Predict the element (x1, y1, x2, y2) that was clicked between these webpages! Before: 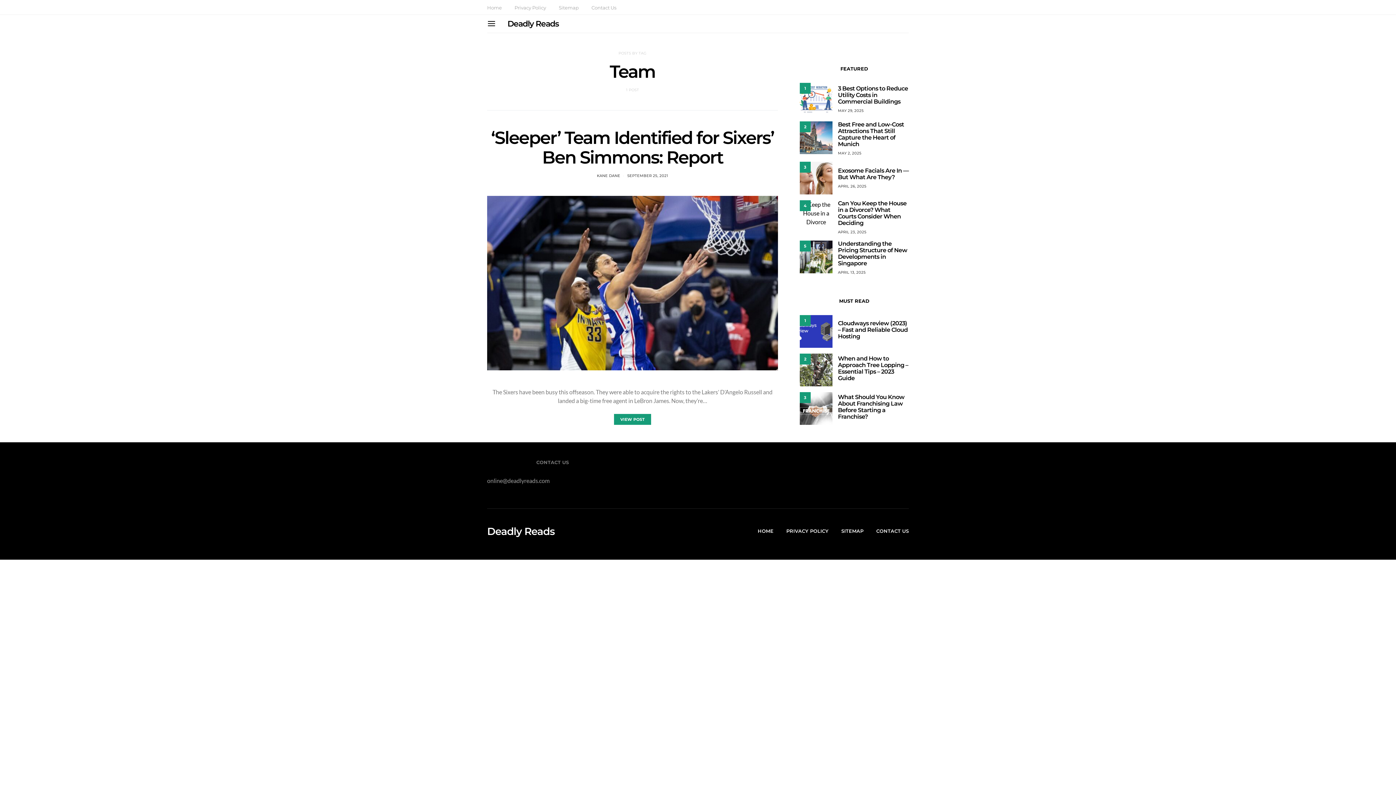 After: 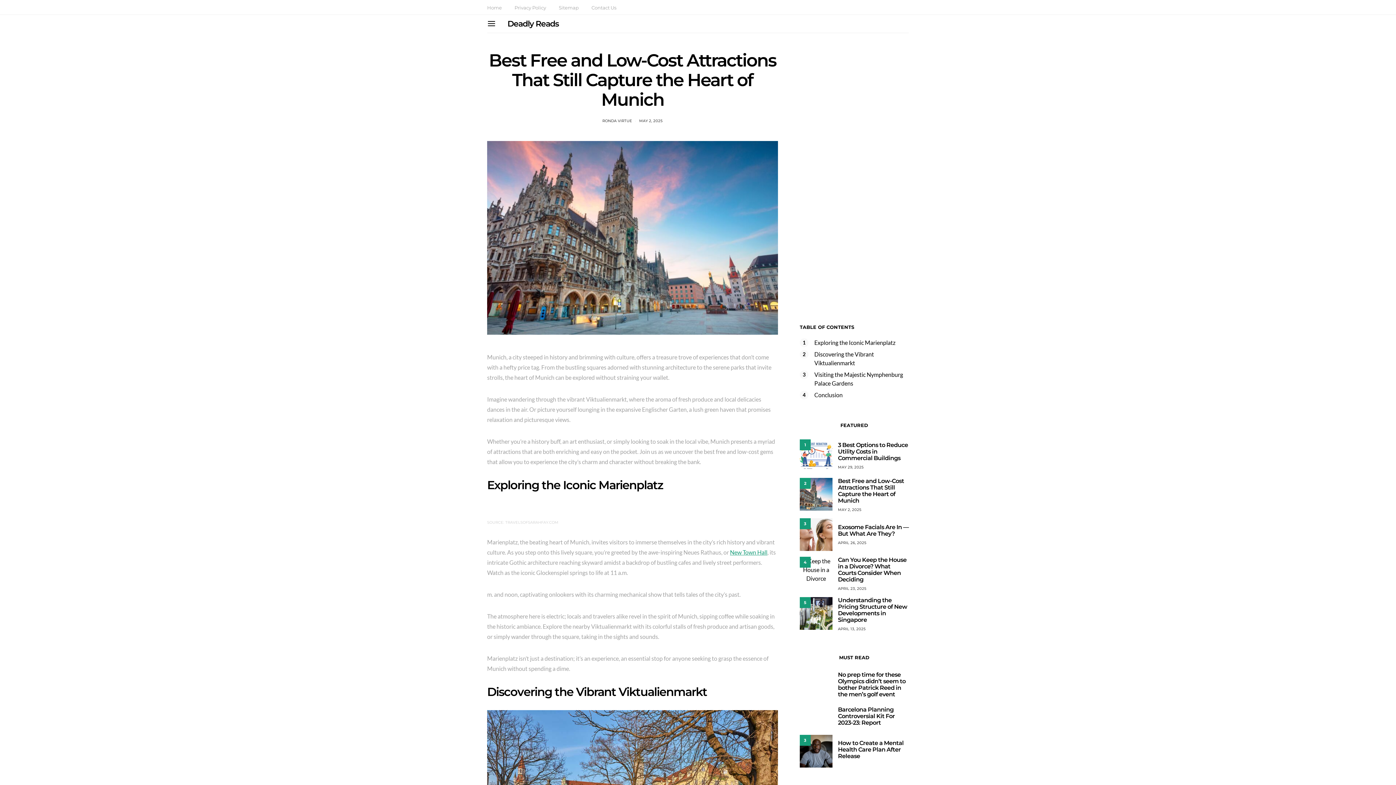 Action: bbox: (838, 121, 904, 147) label: Best Free and Low-Cost Attractions That Still Capture the Heart of Munich